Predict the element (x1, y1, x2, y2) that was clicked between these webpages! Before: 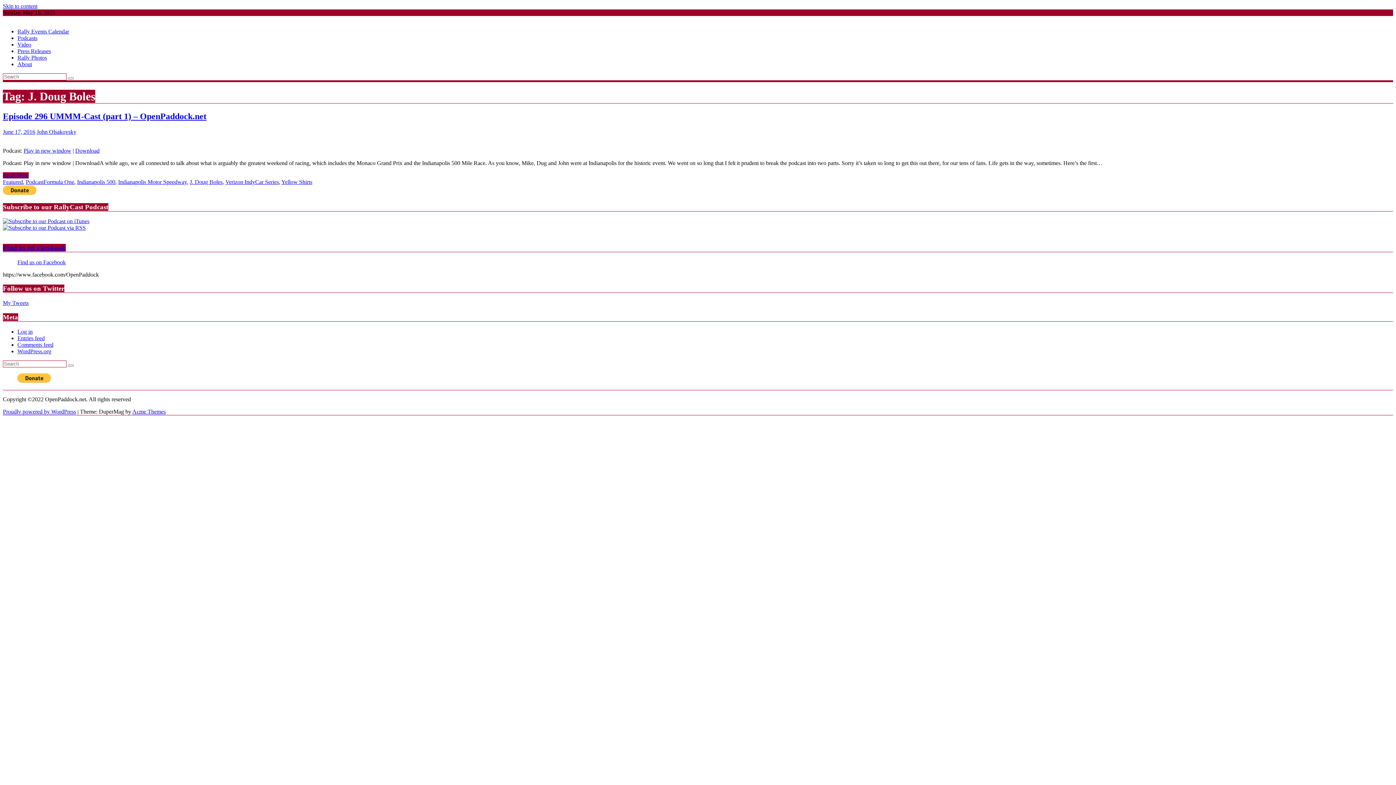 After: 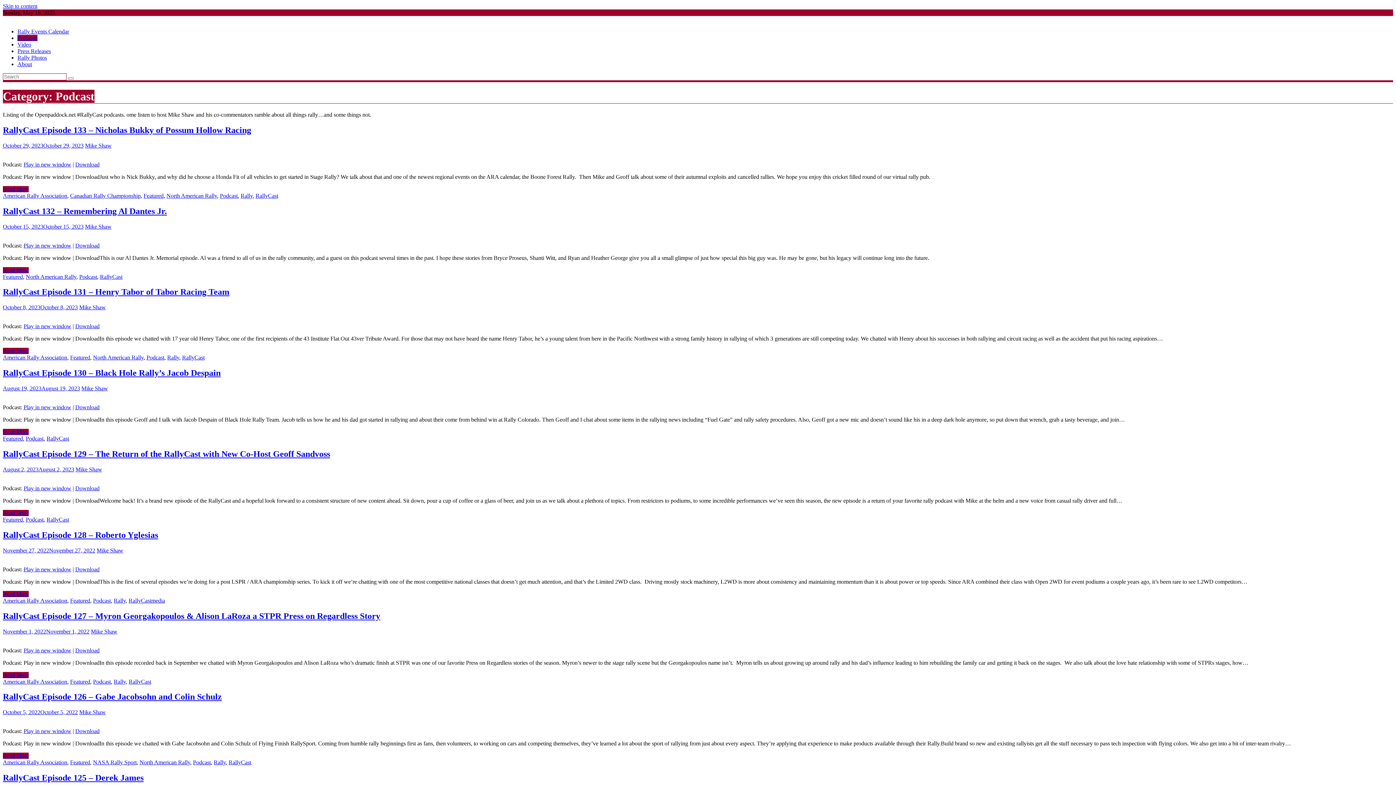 Action: label: Podcast bbox: (25, 178, 43, 185)